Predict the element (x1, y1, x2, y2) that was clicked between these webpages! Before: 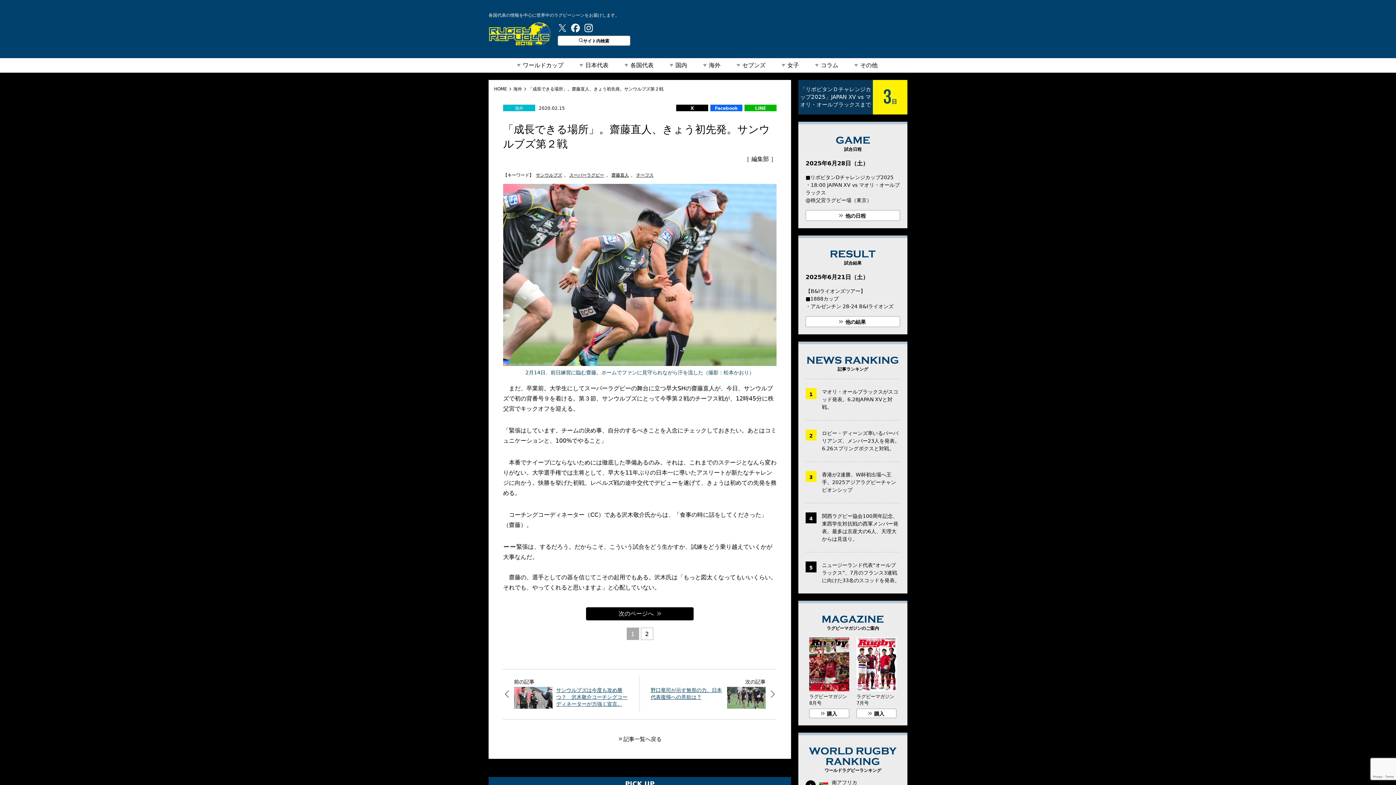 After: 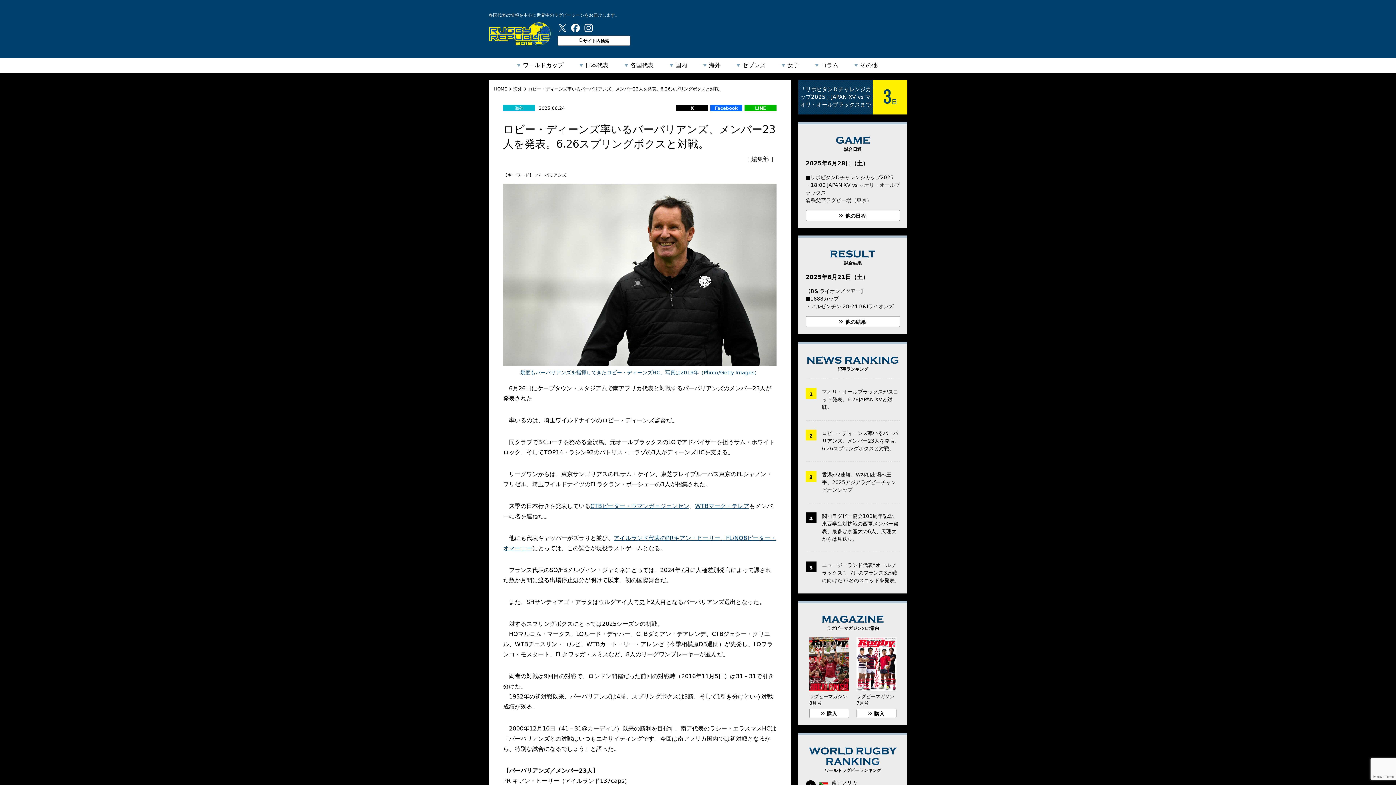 Action: bbox: (805, 420, 900, 461) label: ロビー・ディーンズ率いるバーバリアンズ、メンバー23人を発表。6.26スプリングボクスと対戦。